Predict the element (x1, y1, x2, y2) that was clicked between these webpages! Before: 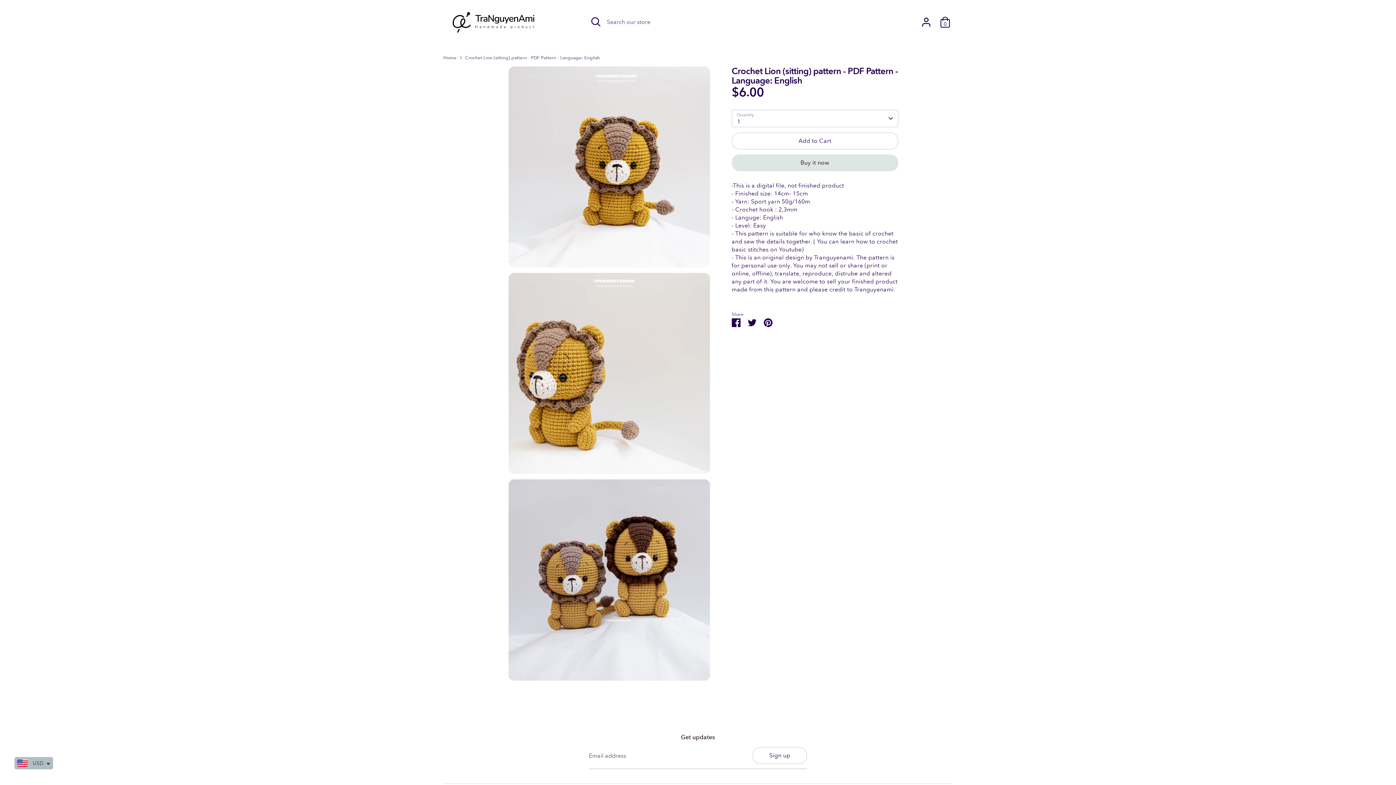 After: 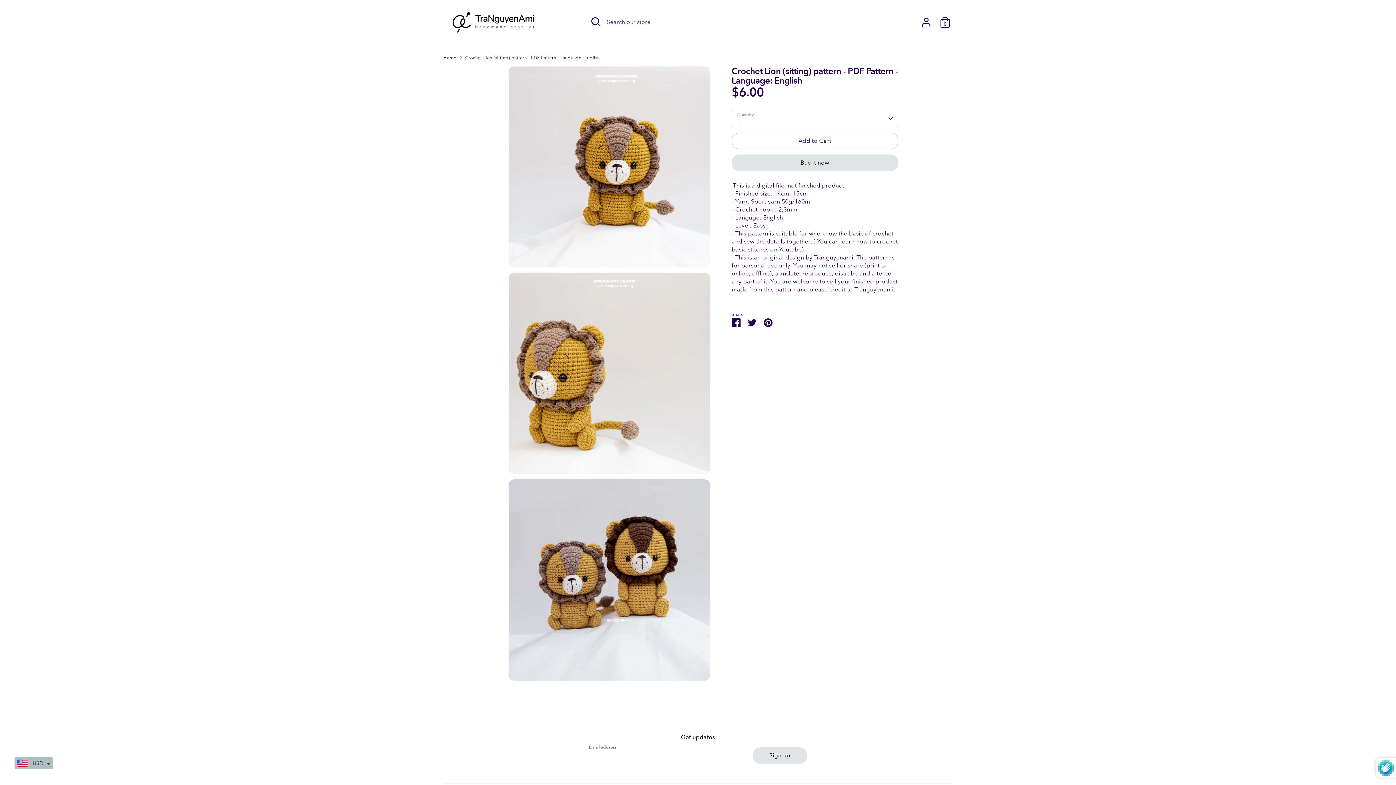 Action: bbox: (753, 747, 806, 763) label: Sign up